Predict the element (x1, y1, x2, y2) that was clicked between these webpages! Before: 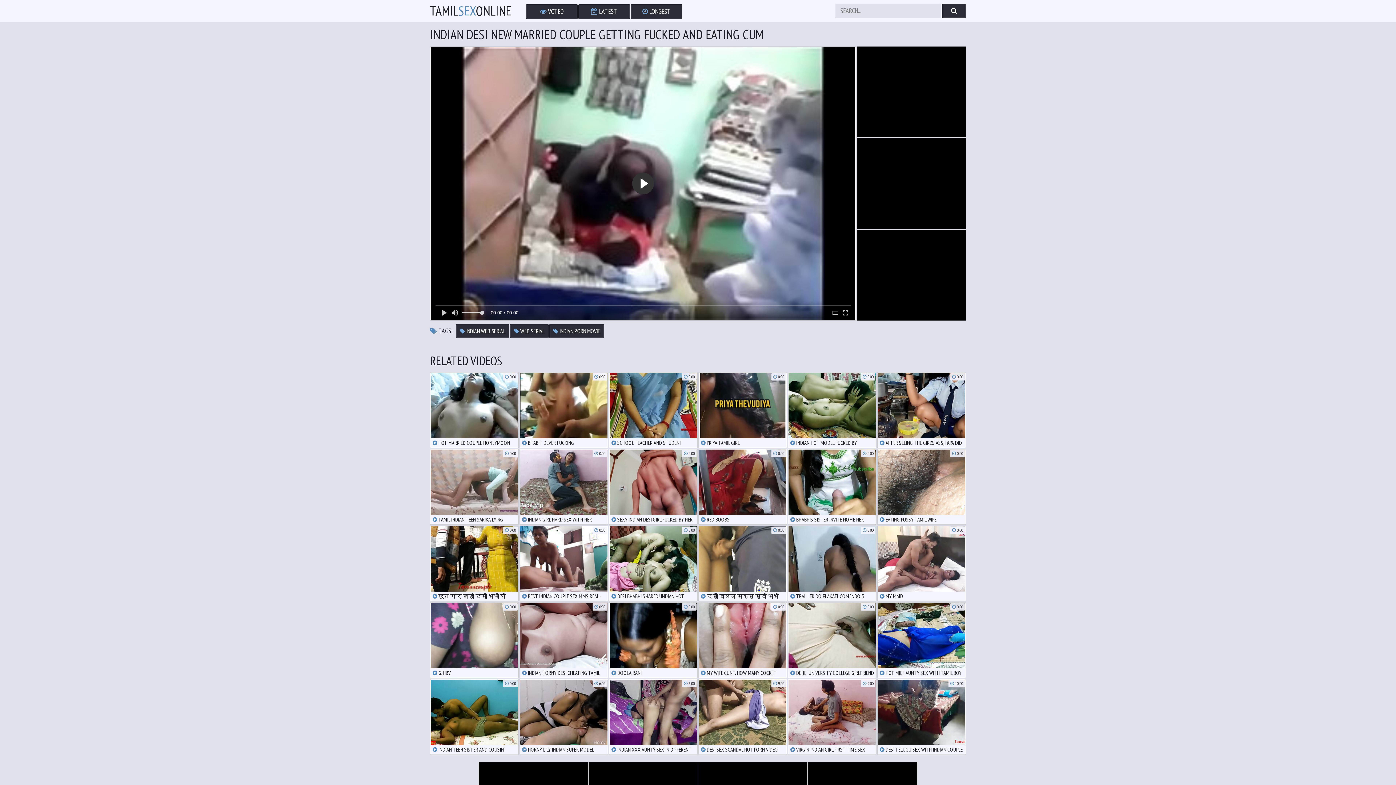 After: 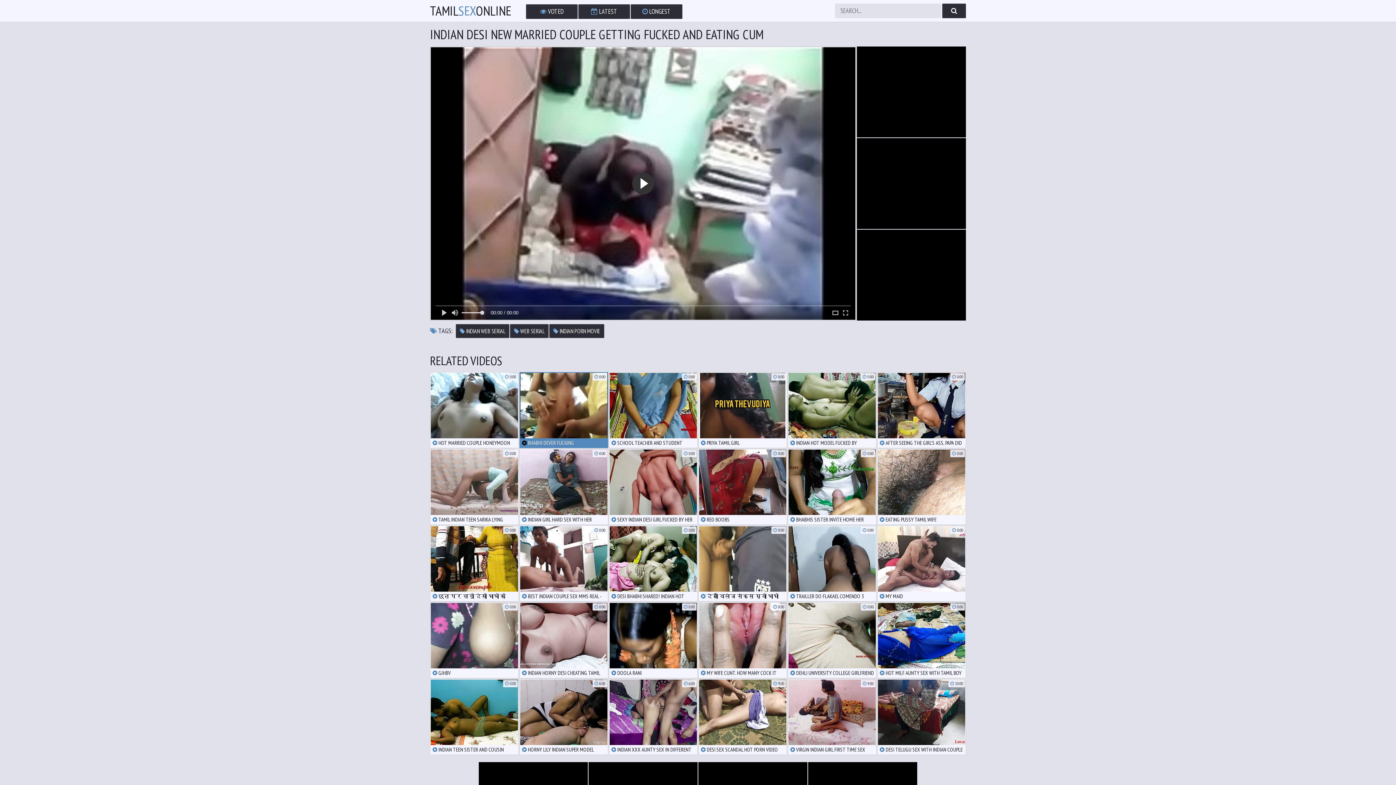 Action: label:  BHABHI DEVER FUCKING bbox: (519, 372, 608, 448)